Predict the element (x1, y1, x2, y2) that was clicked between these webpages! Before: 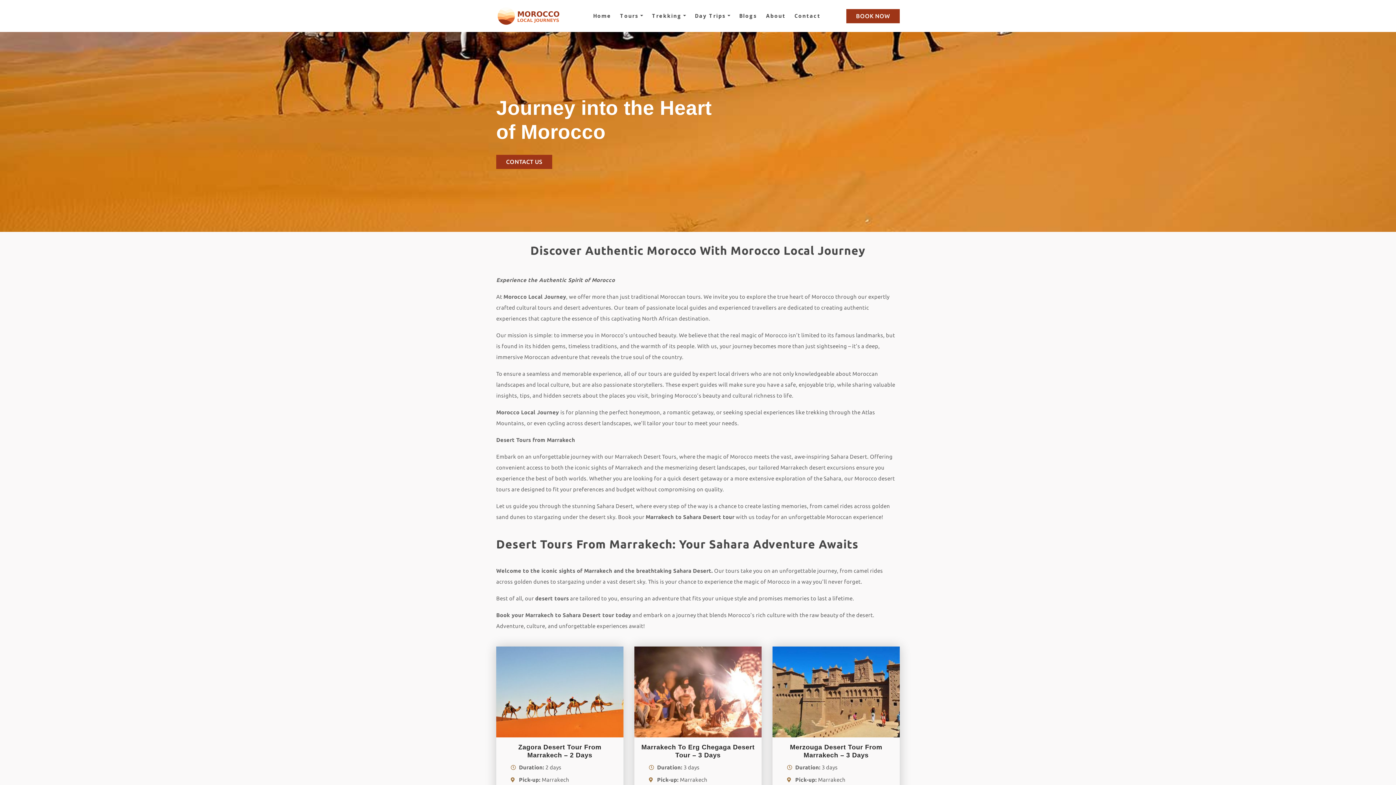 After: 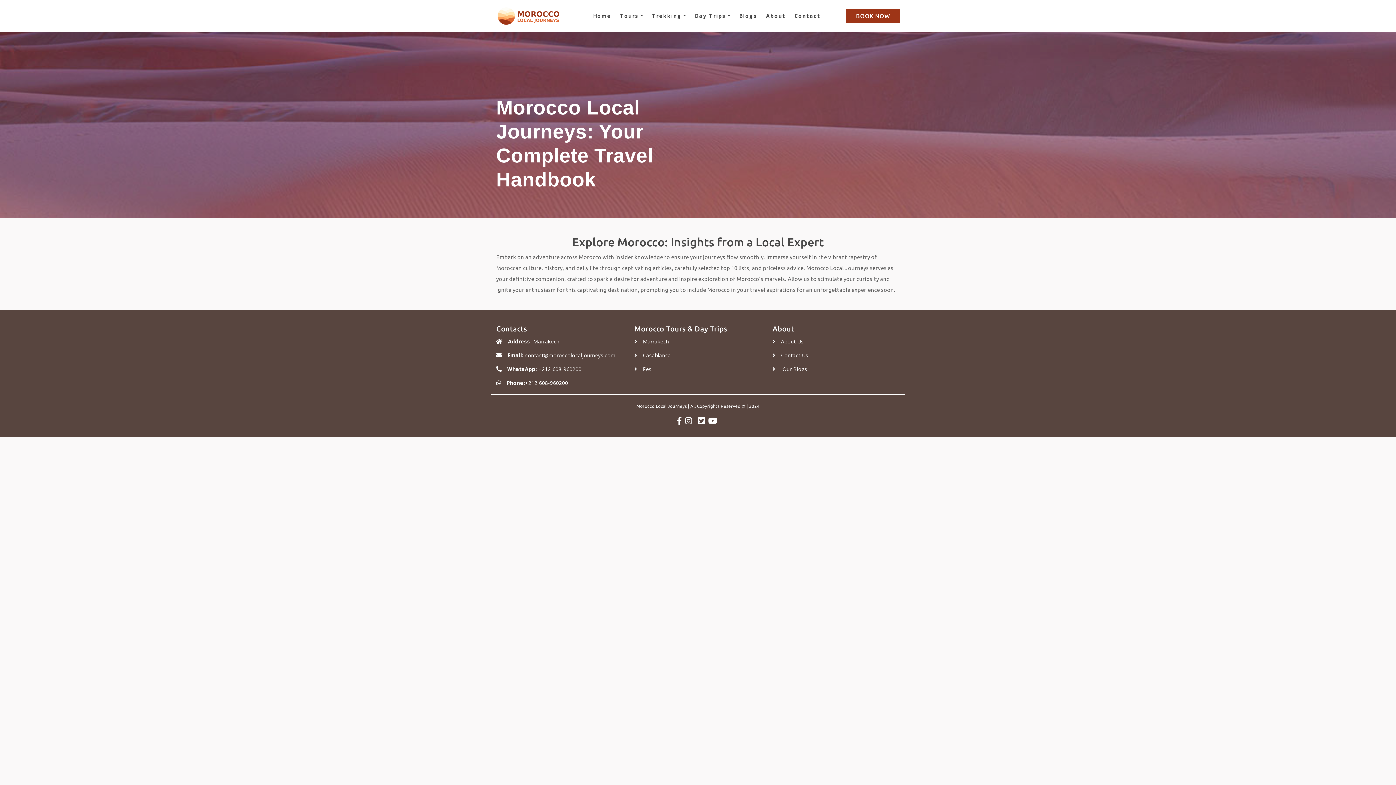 Action: label: Blogs bbox: (734, 0, 761, 32)